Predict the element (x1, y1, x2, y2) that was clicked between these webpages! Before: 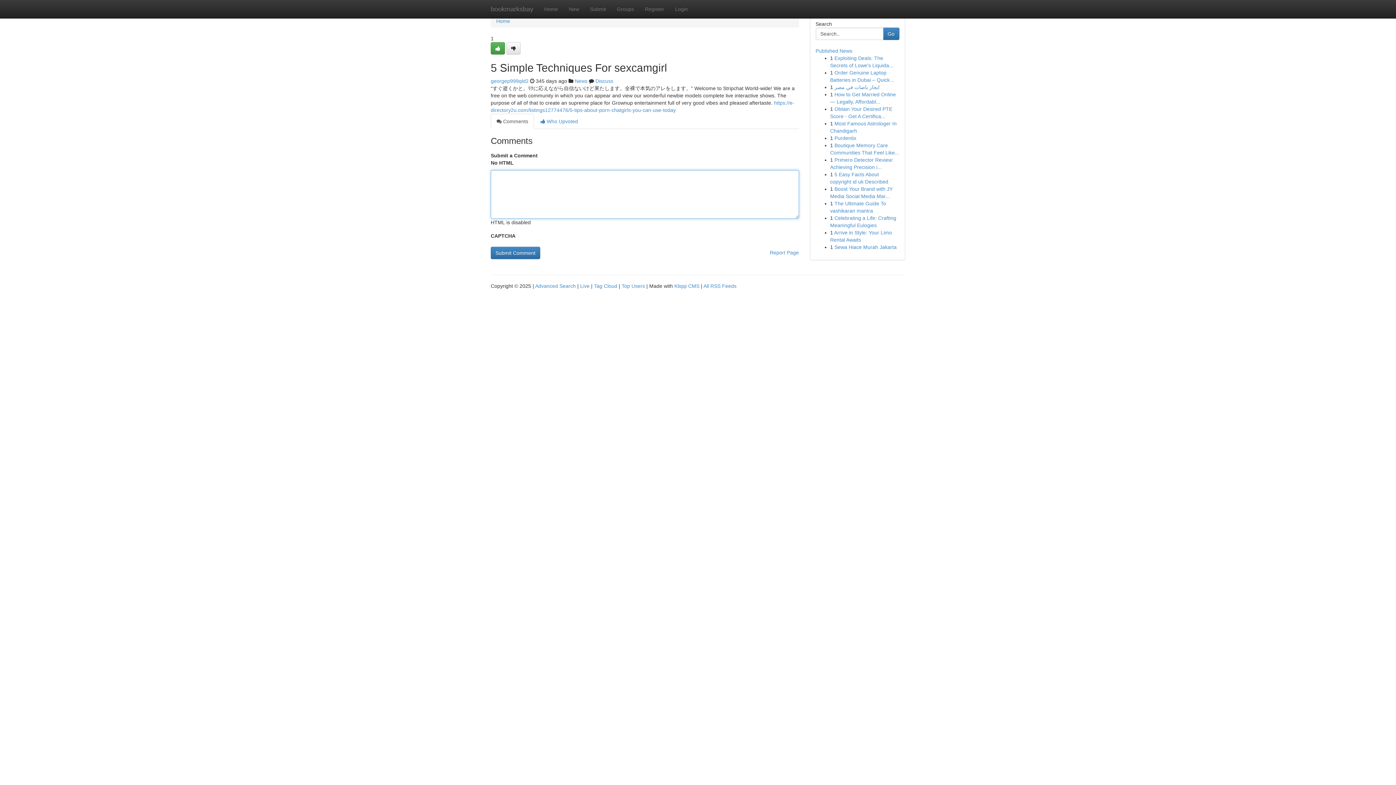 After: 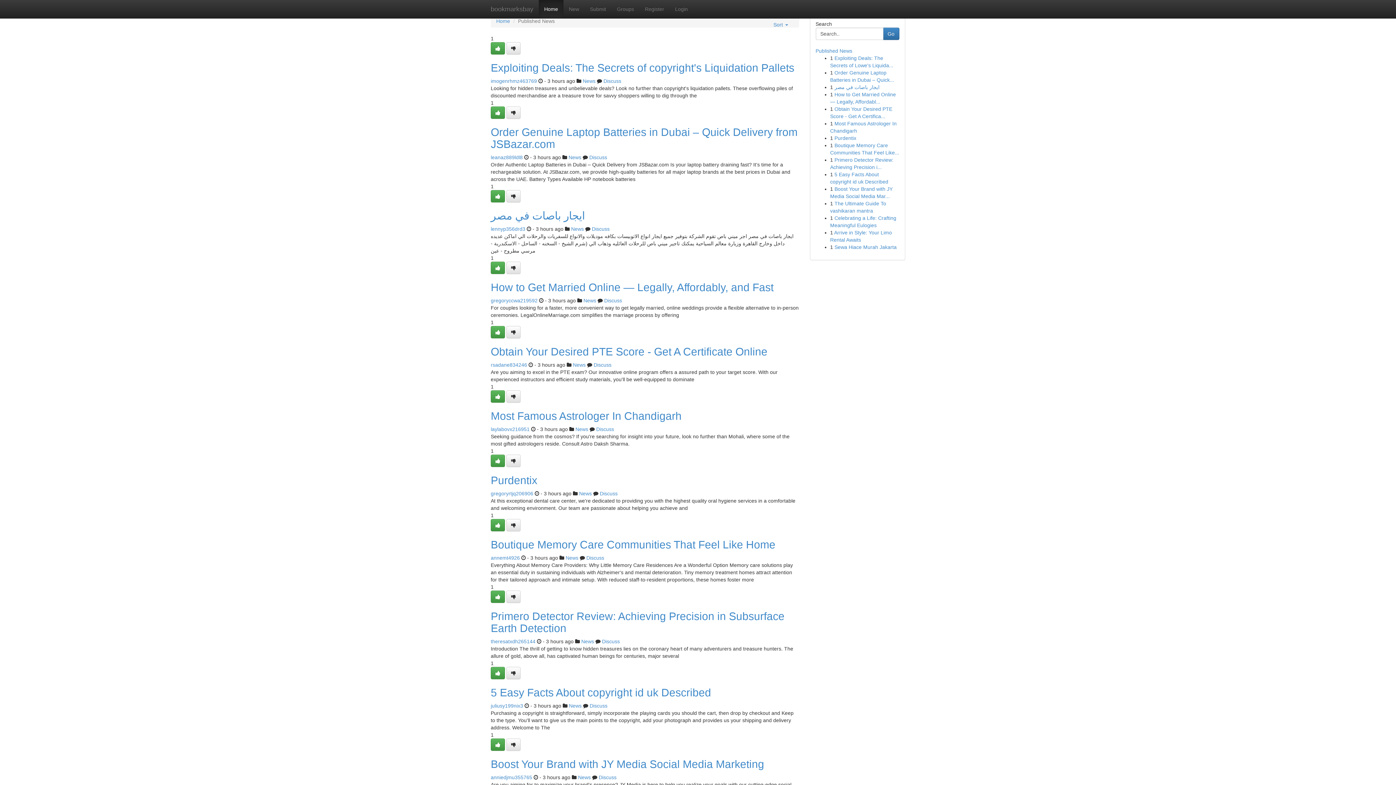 Action: label: Top Users bbox: (621, 283, 645, 289)